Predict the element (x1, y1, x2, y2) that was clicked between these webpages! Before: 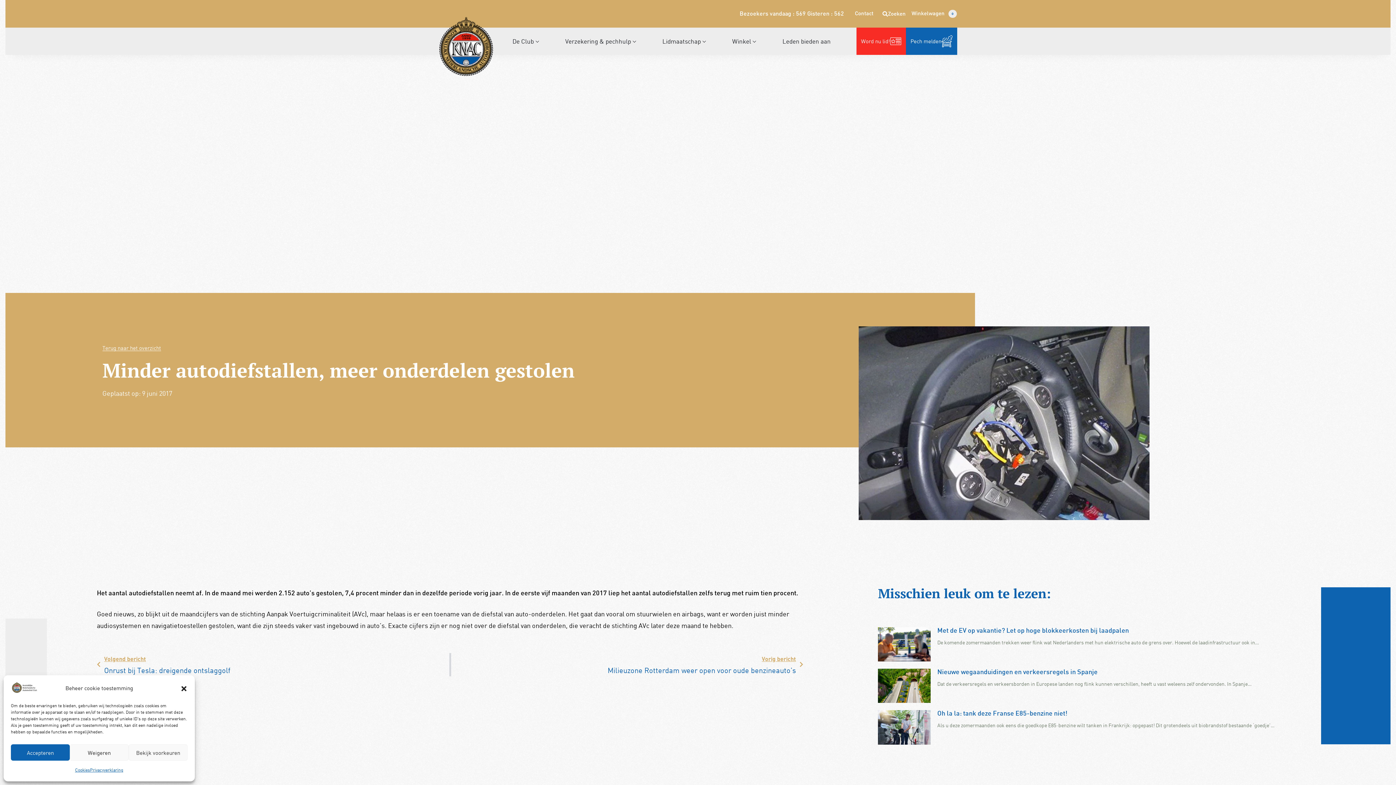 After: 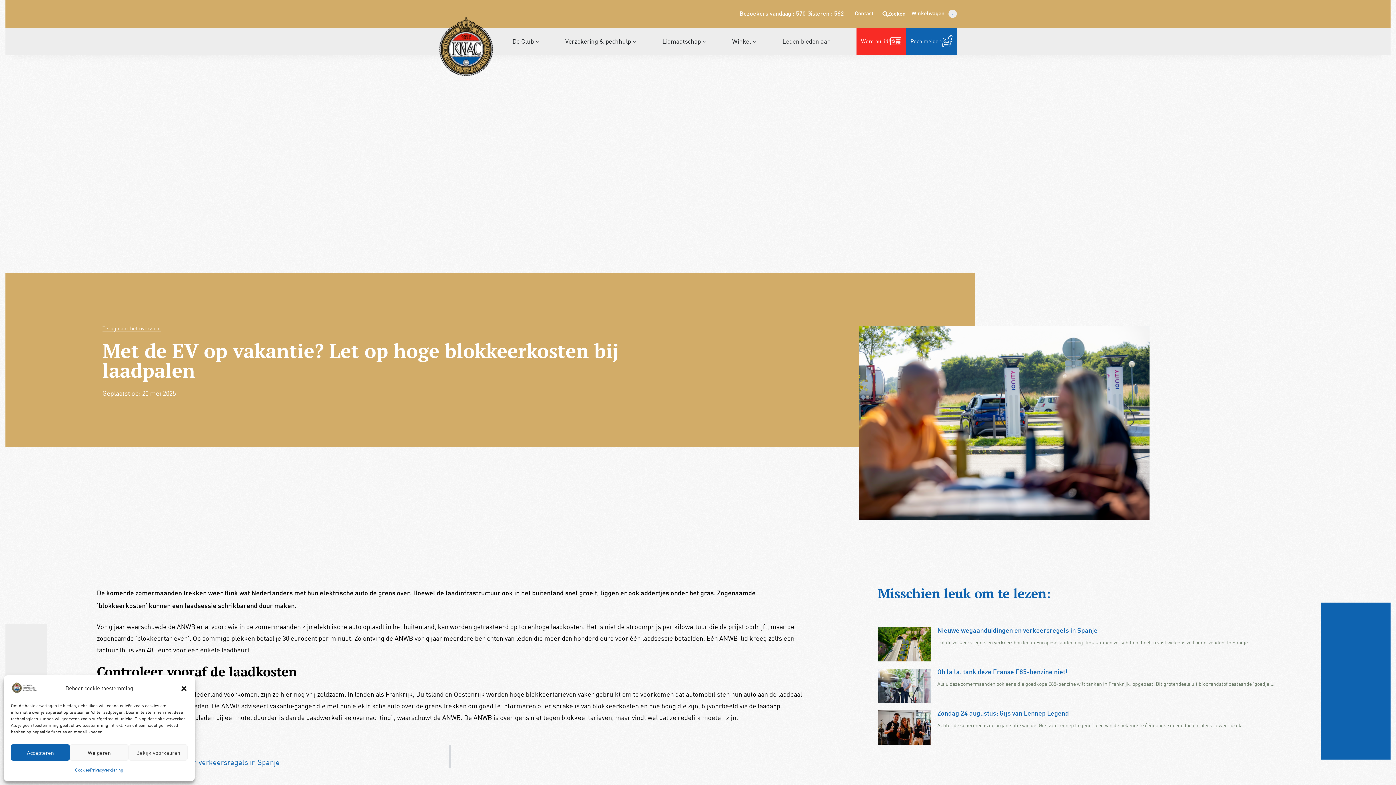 Action: bbox: (937, 628, 1129, 634) label: Met de EV op vakantie? Let op hoge blokkeerkosten bij laadpalen